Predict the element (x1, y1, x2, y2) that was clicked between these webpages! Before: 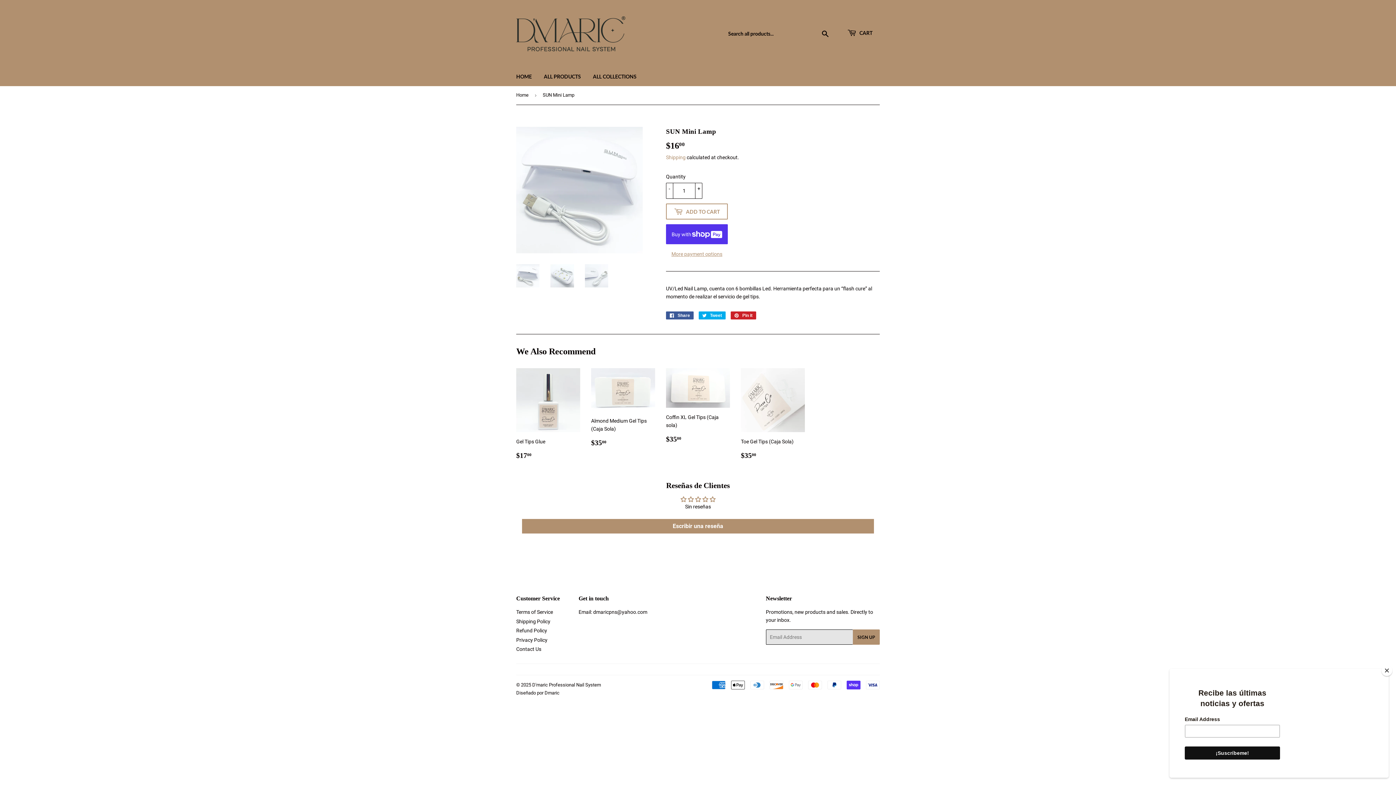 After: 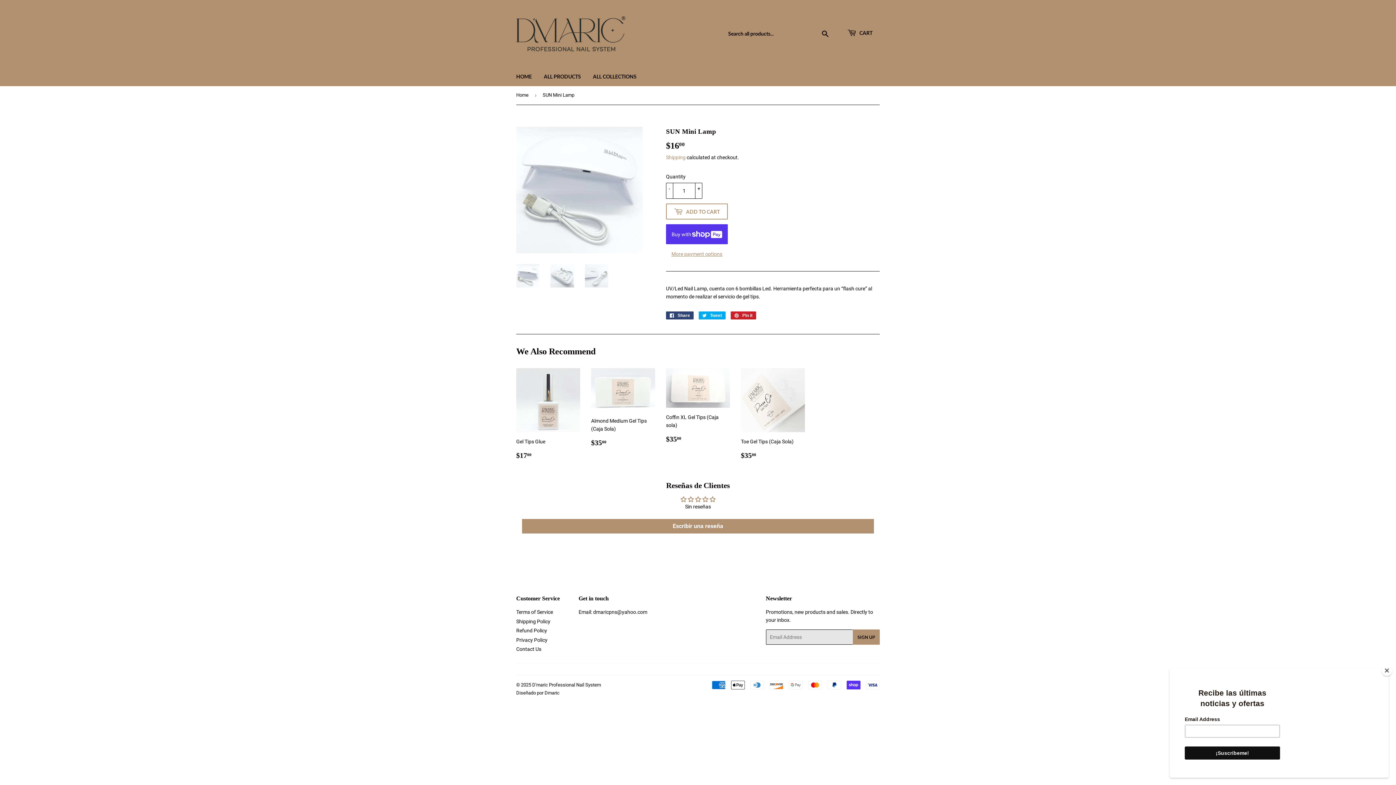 Action: label:  Share
Share on Facebook bbox: (666, 311, 693, 319)